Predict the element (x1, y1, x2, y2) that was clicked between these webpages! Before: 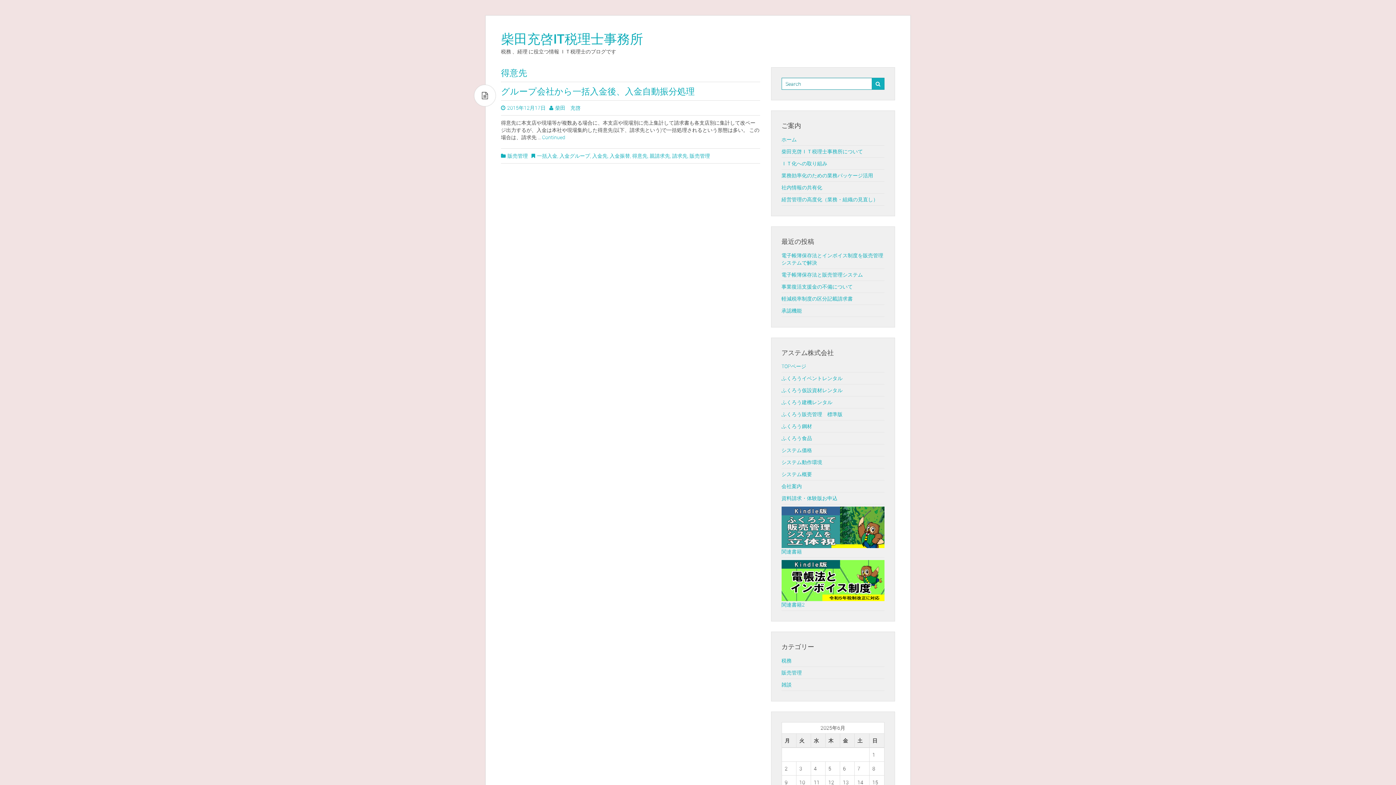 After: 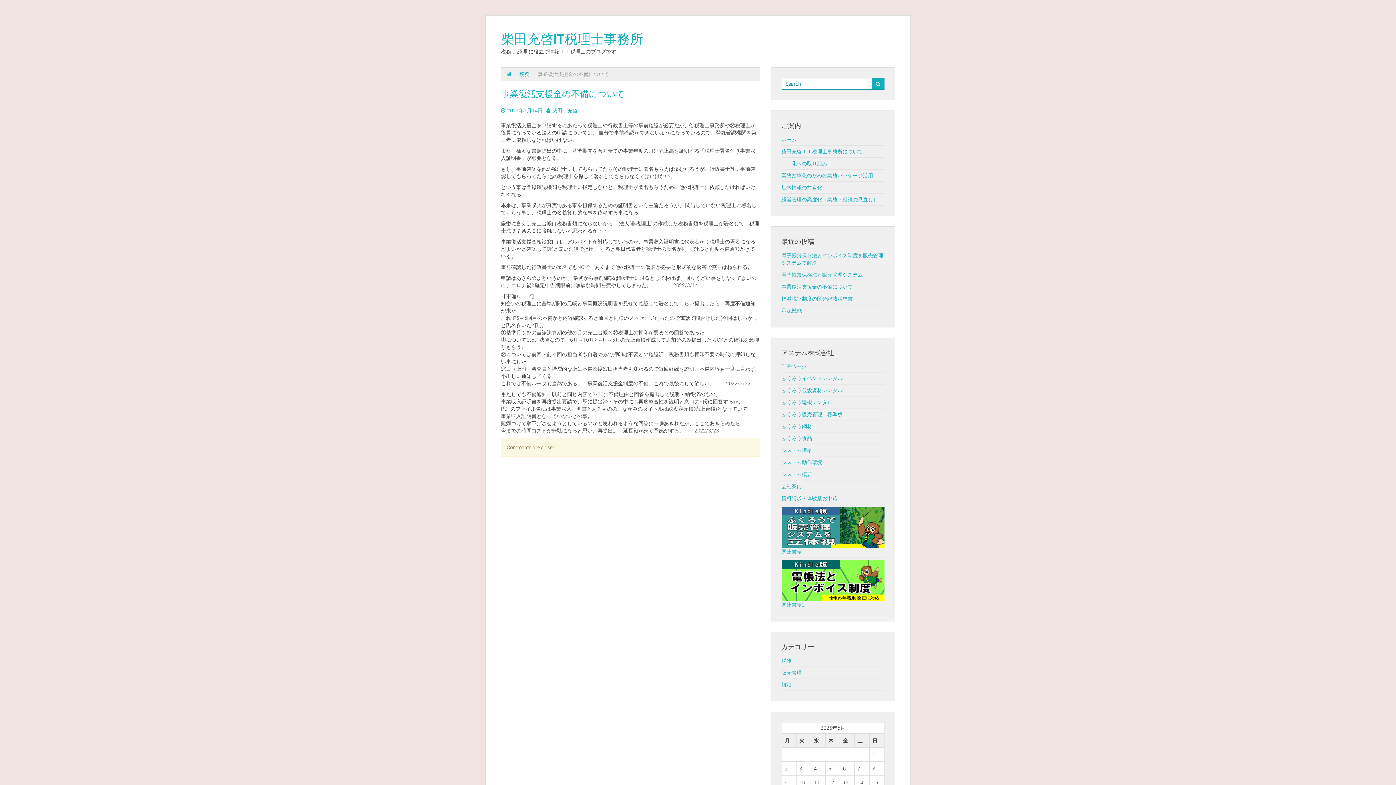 Action: label: 事業復活支援金の不備について bbox: (781, 283, 852, 290)